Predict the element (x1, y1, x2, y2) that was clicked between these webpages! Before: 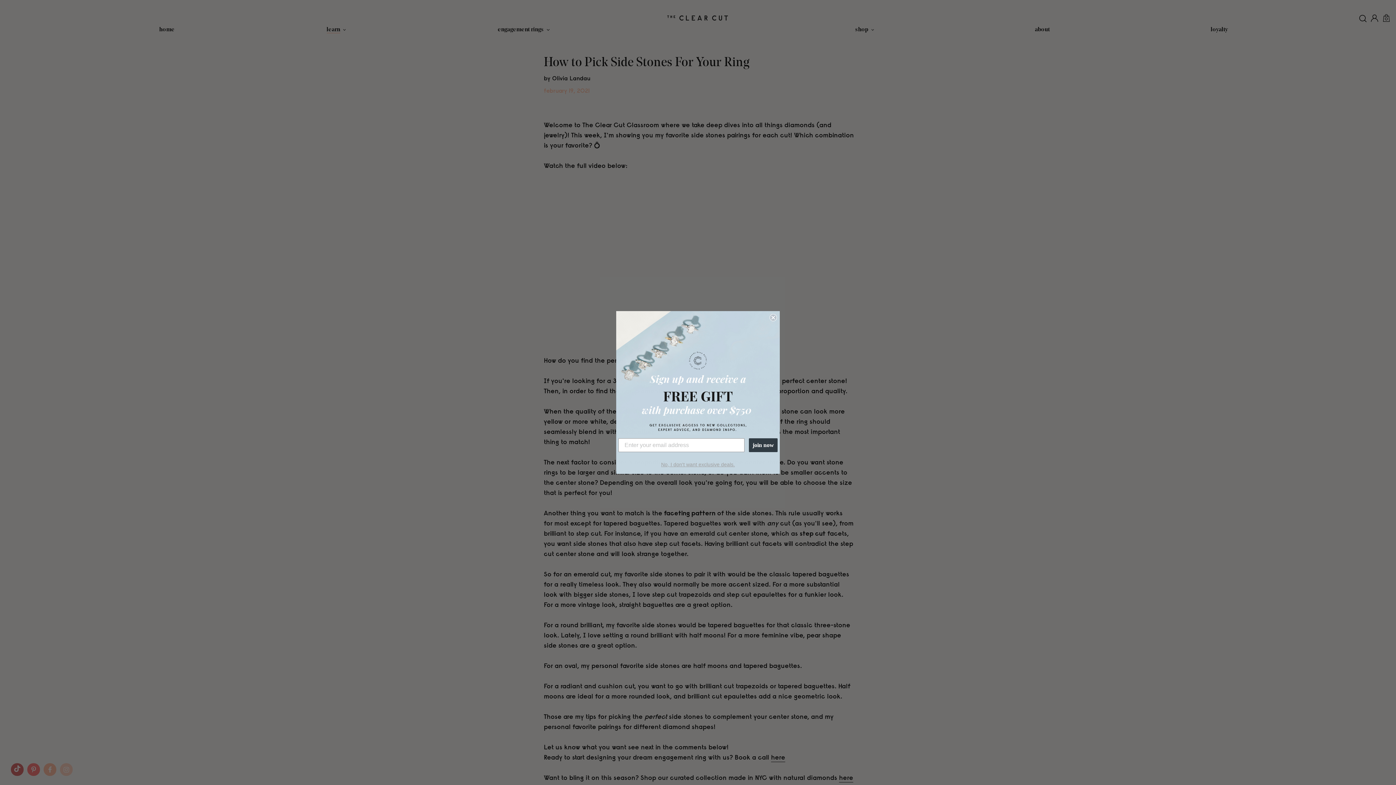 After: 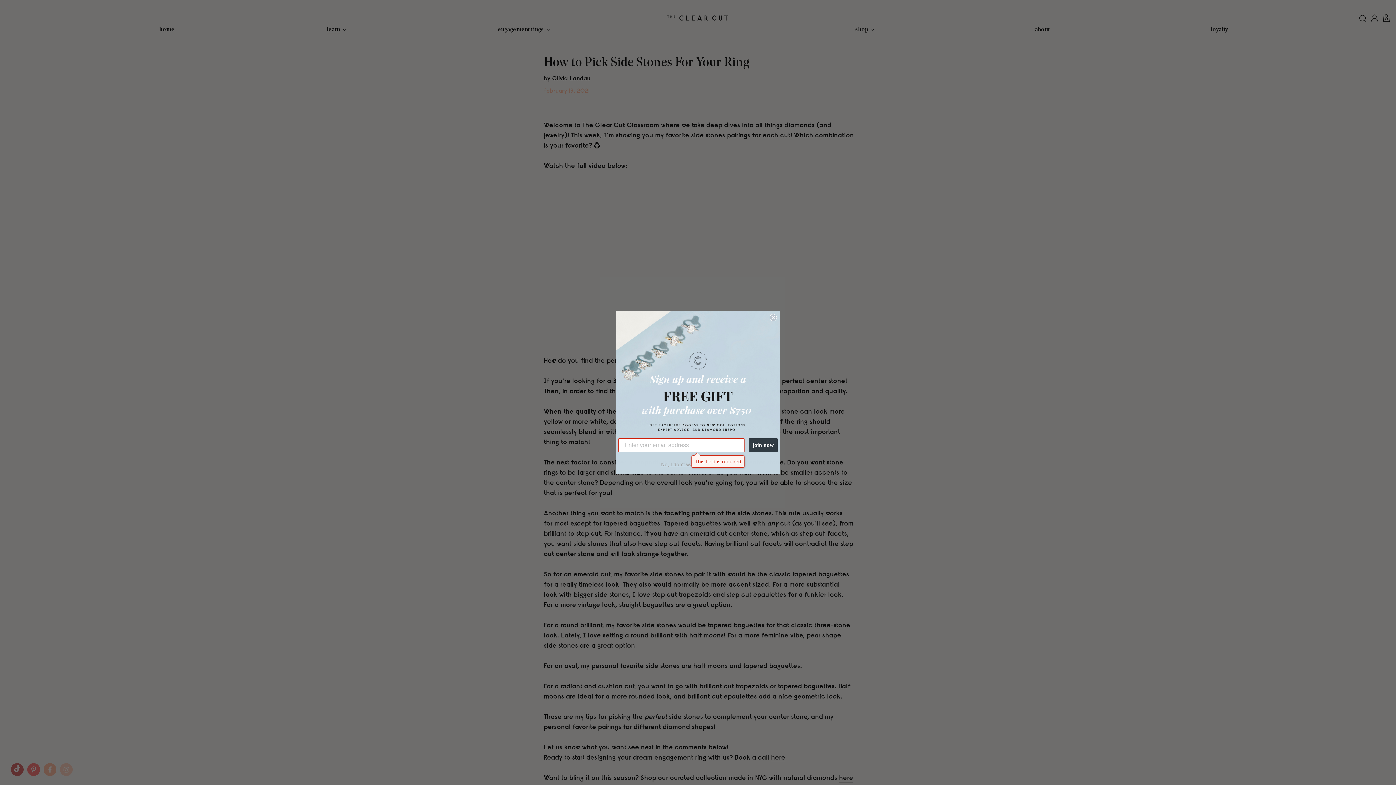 Action: label: join now bbox: (749, 391, 777, 405)